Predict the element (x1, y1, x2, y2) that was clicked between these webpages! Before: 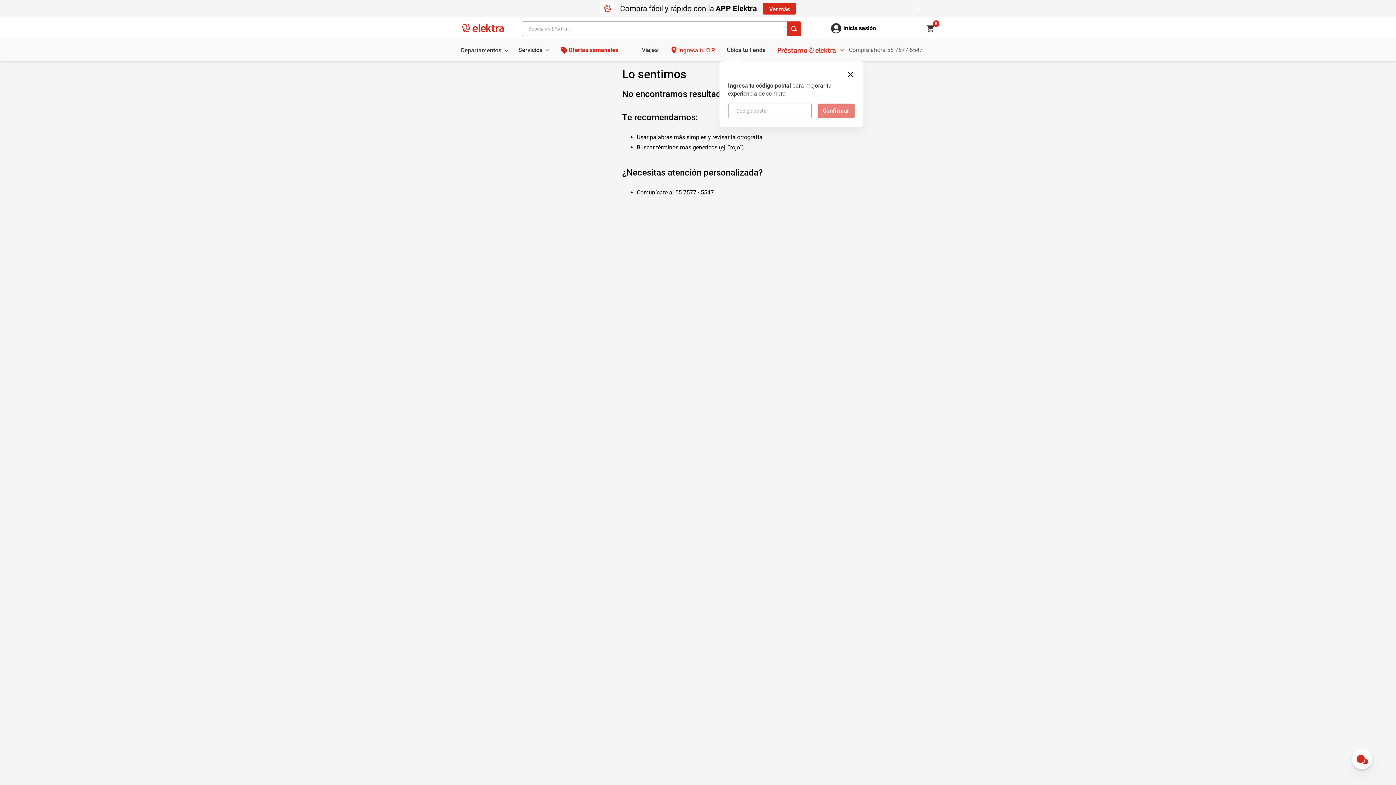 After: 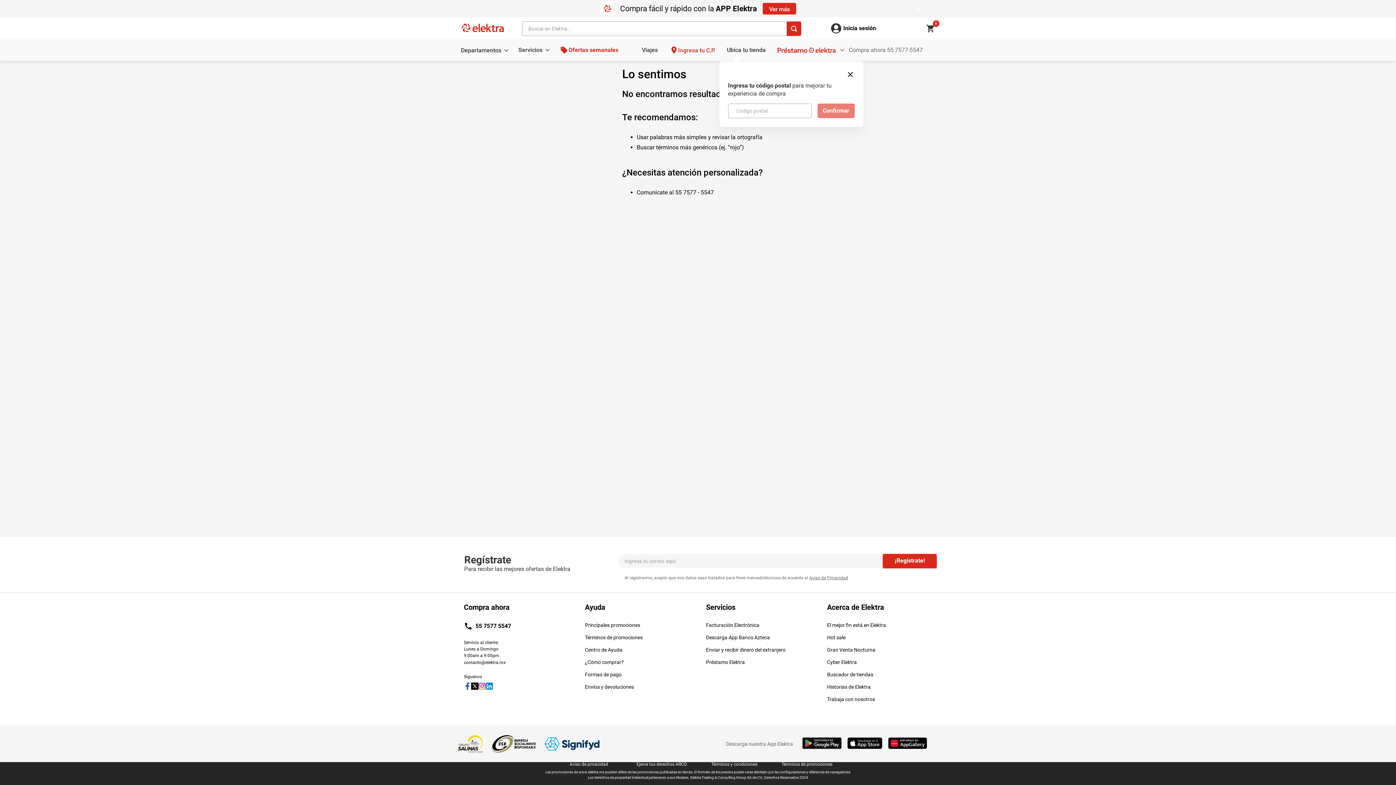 Action: bbox: (1352, 749, 1372, 769)